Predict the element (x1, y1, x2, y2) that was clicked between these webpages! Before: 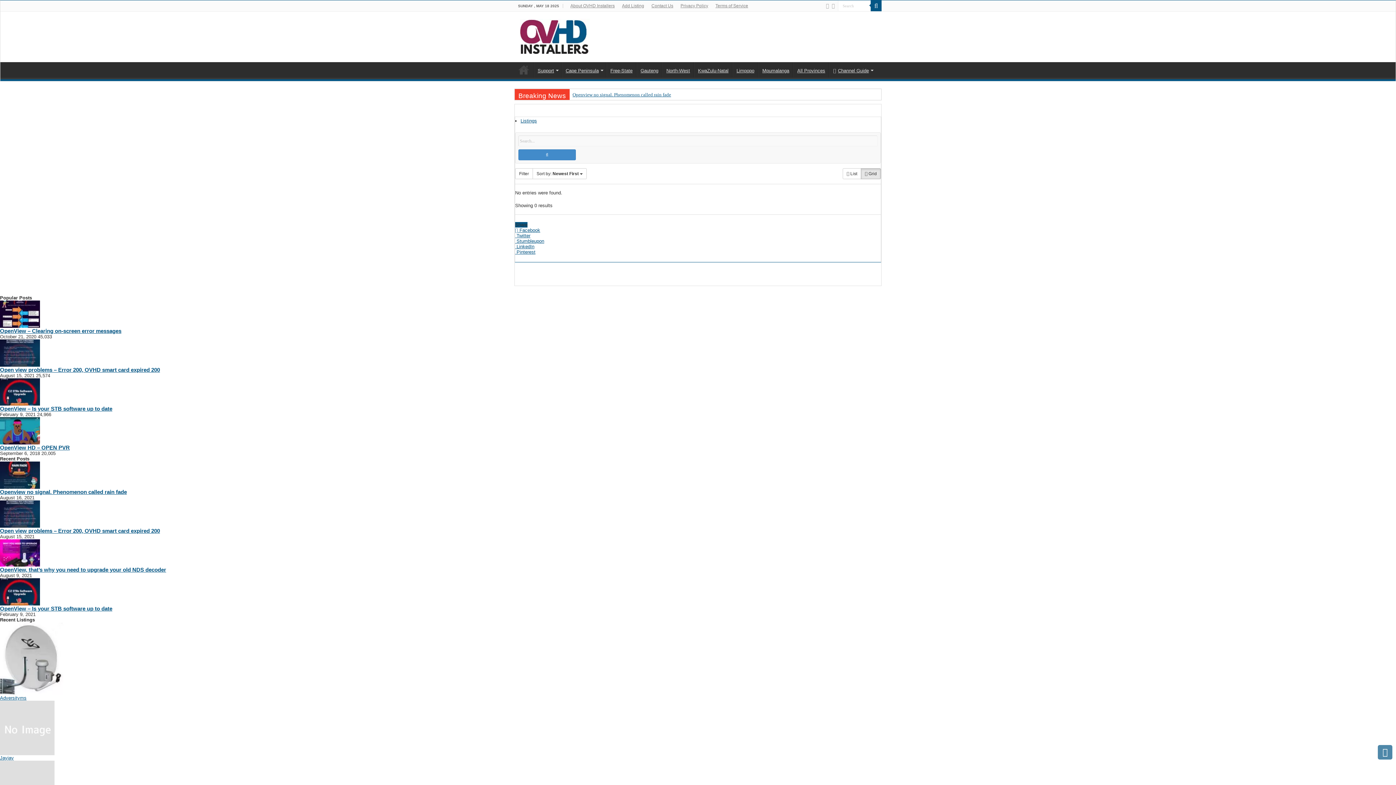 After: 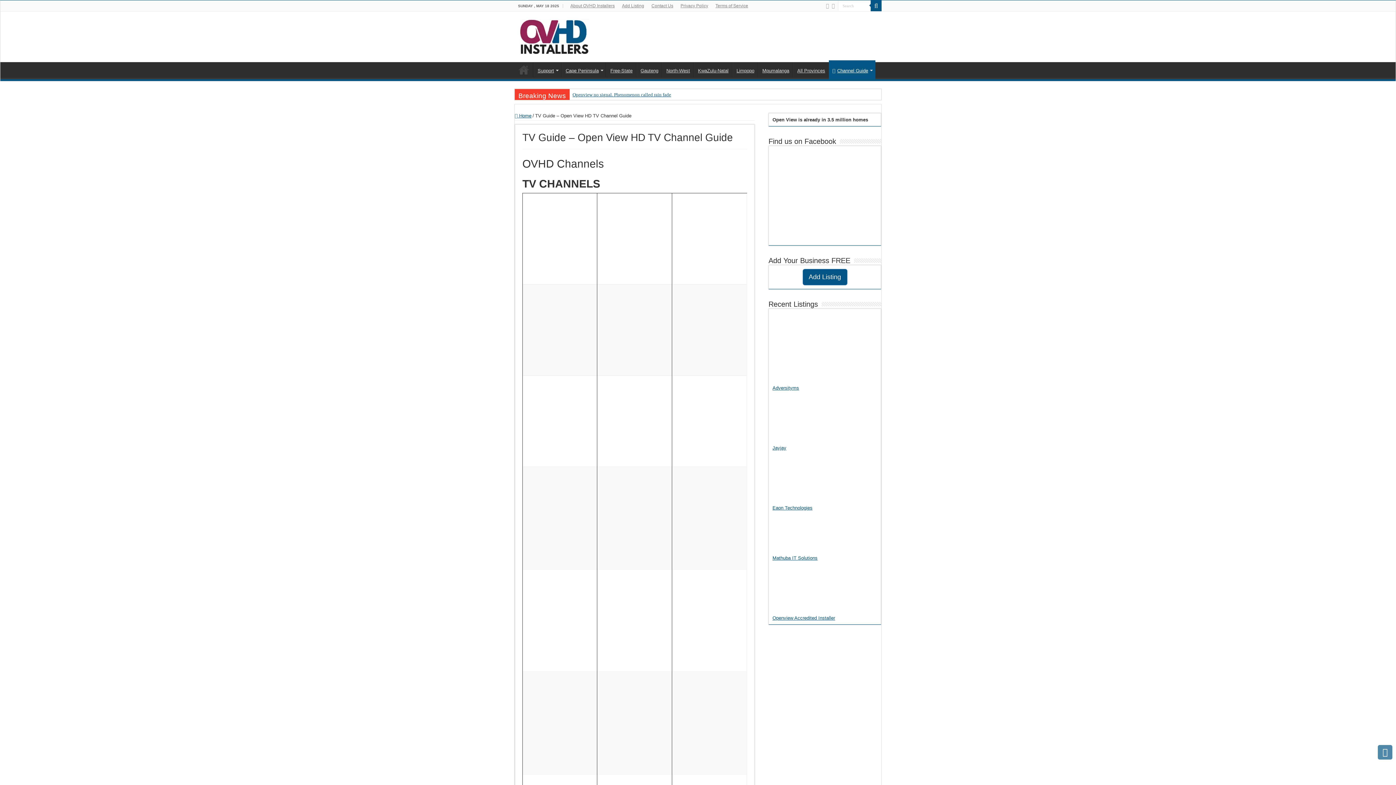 Action: bbox: (829, 62, 876, 77) label: Channel Guide